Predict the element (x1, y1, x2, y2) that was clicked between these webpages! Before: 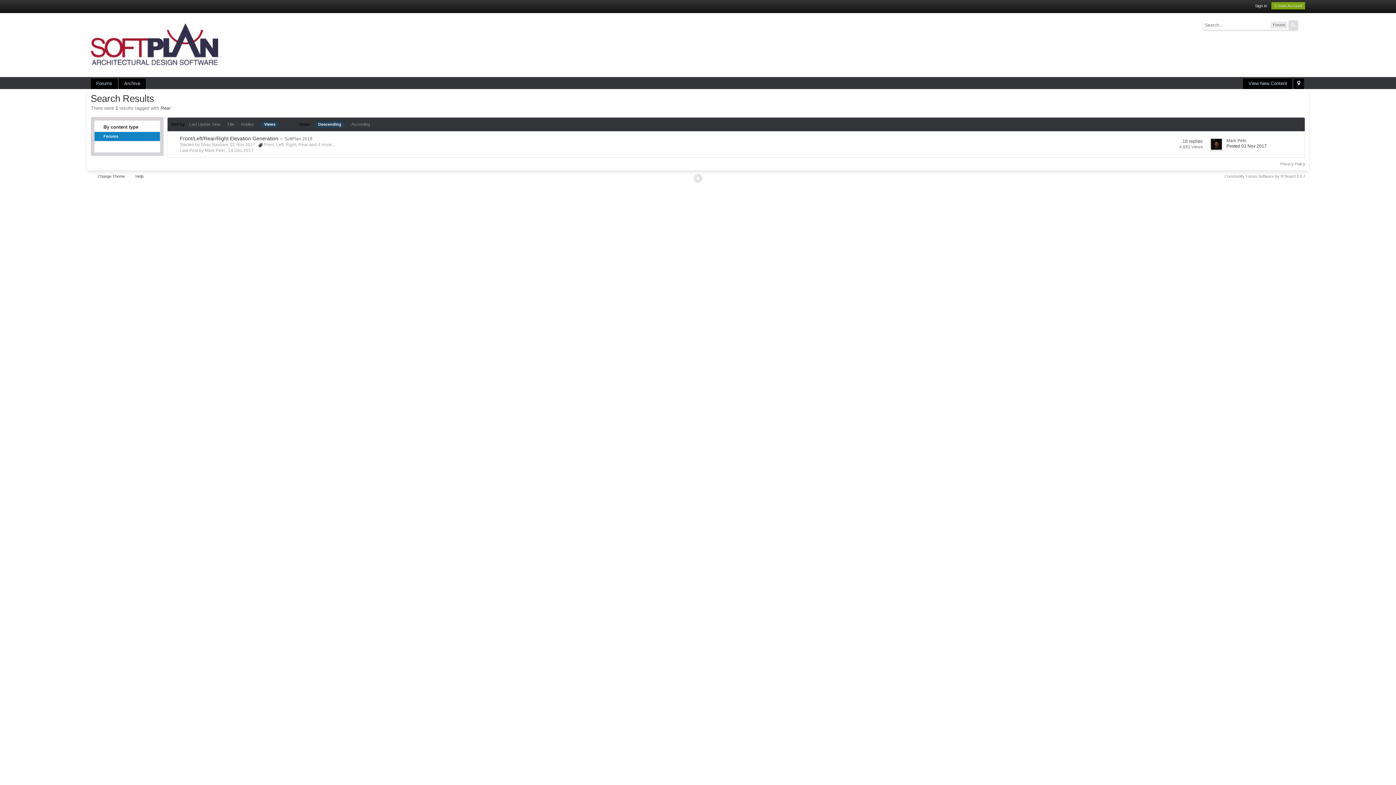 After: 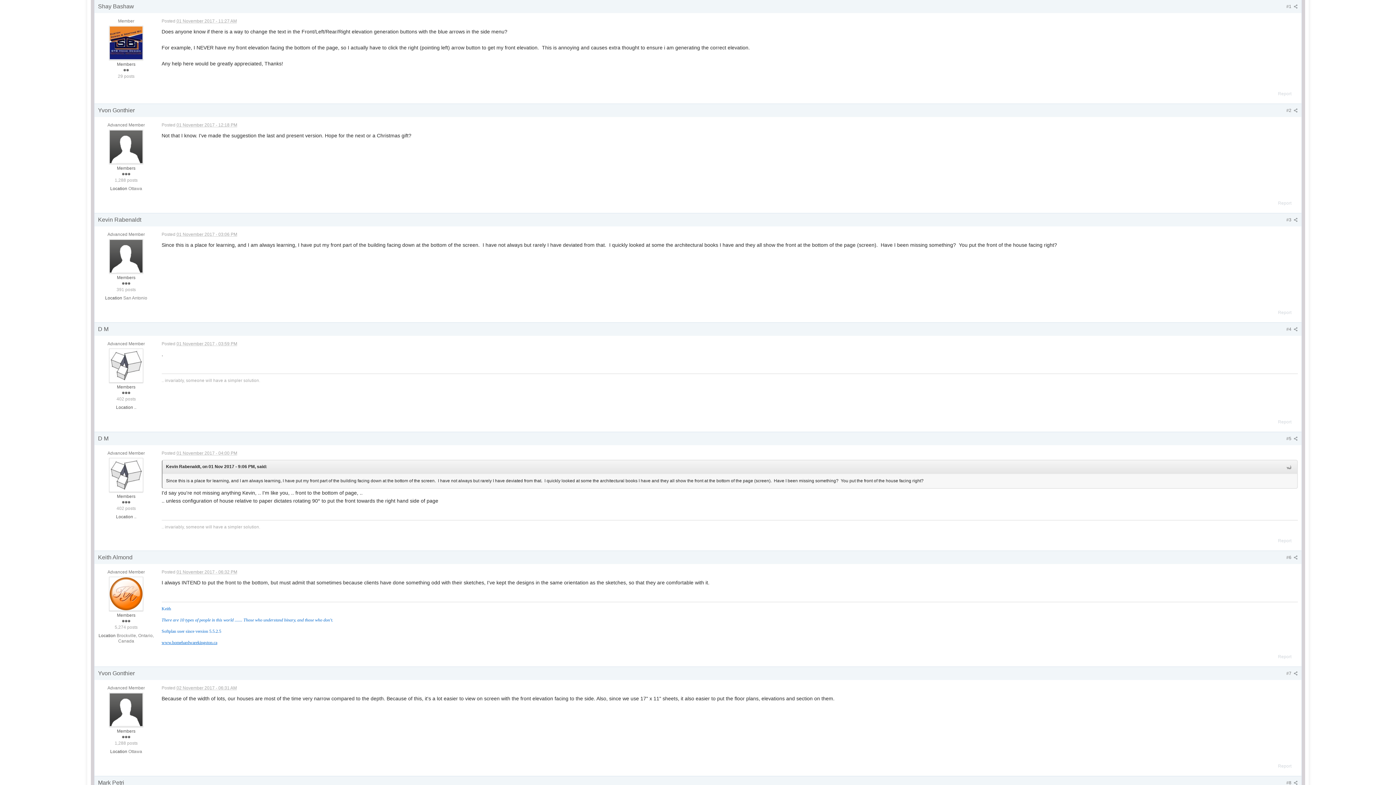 Action: label: Posted 01 Nov 2017 bbox: (1226, 143, 1267, 148)